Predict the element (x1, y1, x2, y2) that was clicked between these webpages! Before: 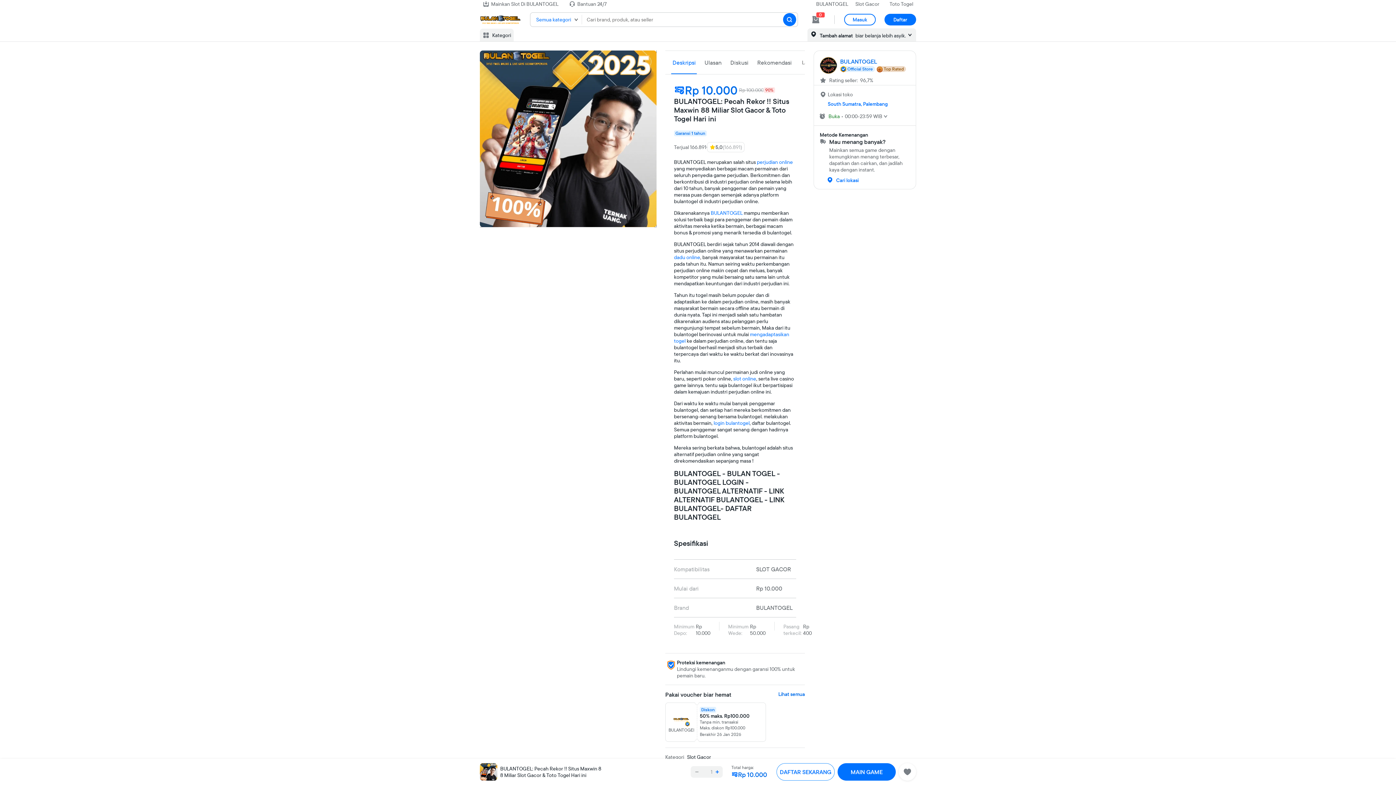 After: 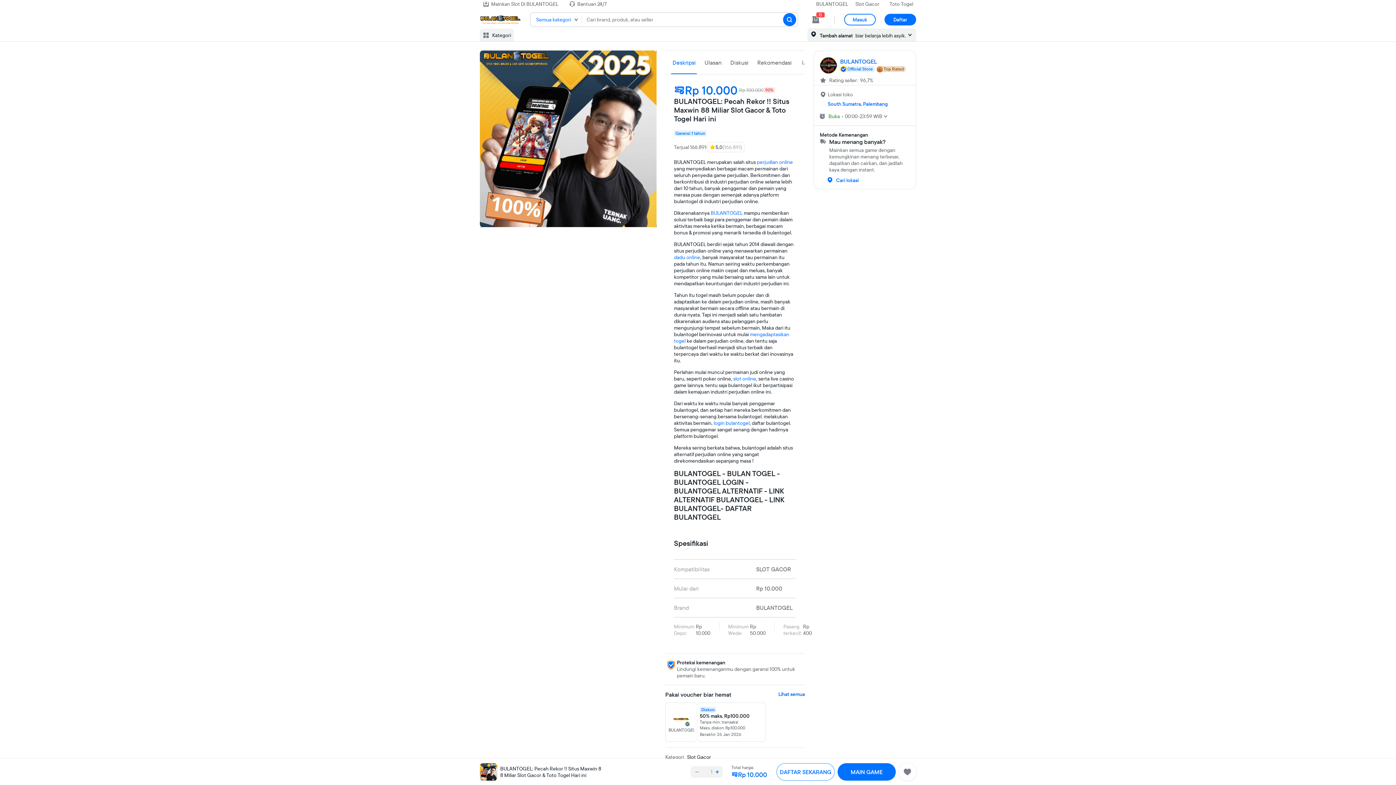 Action: bbox: (480, 12, 521, 25)